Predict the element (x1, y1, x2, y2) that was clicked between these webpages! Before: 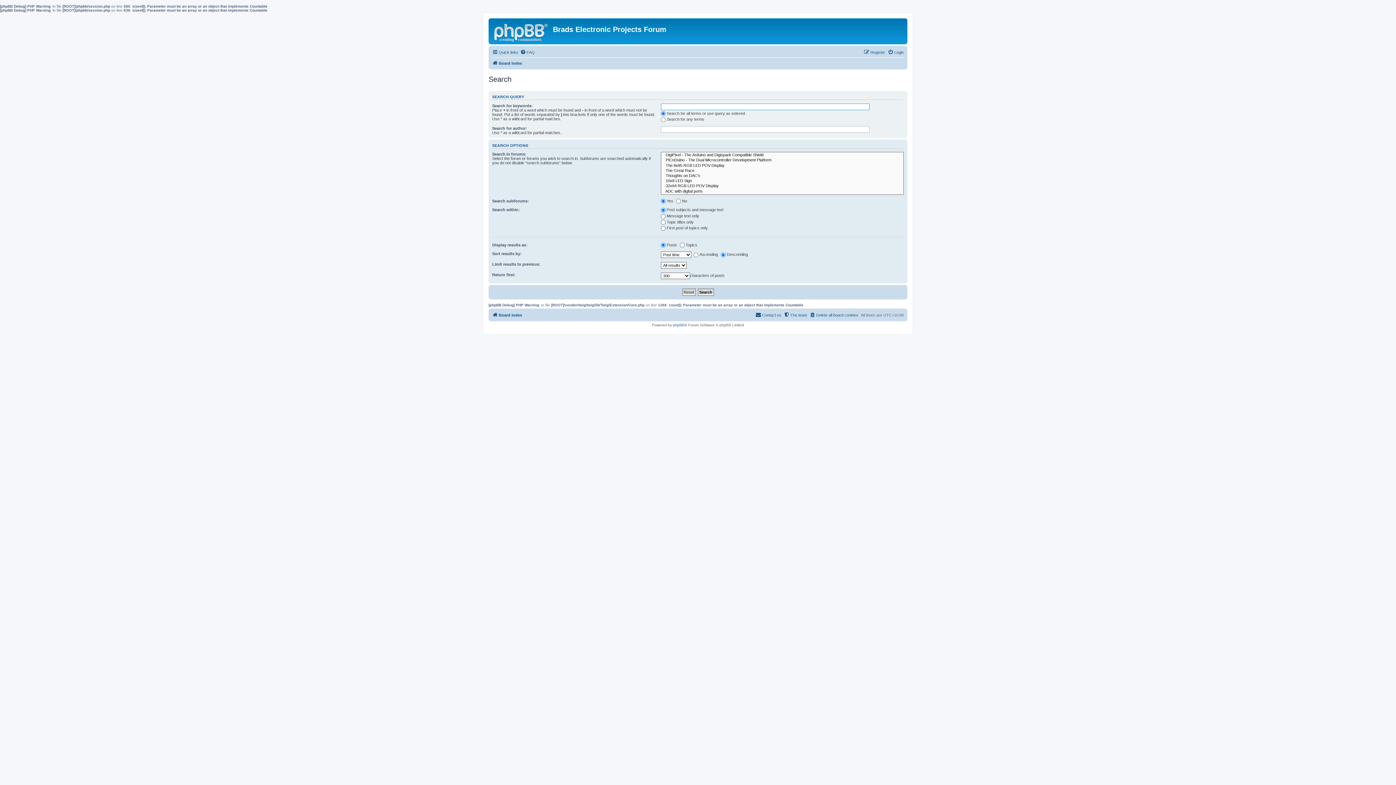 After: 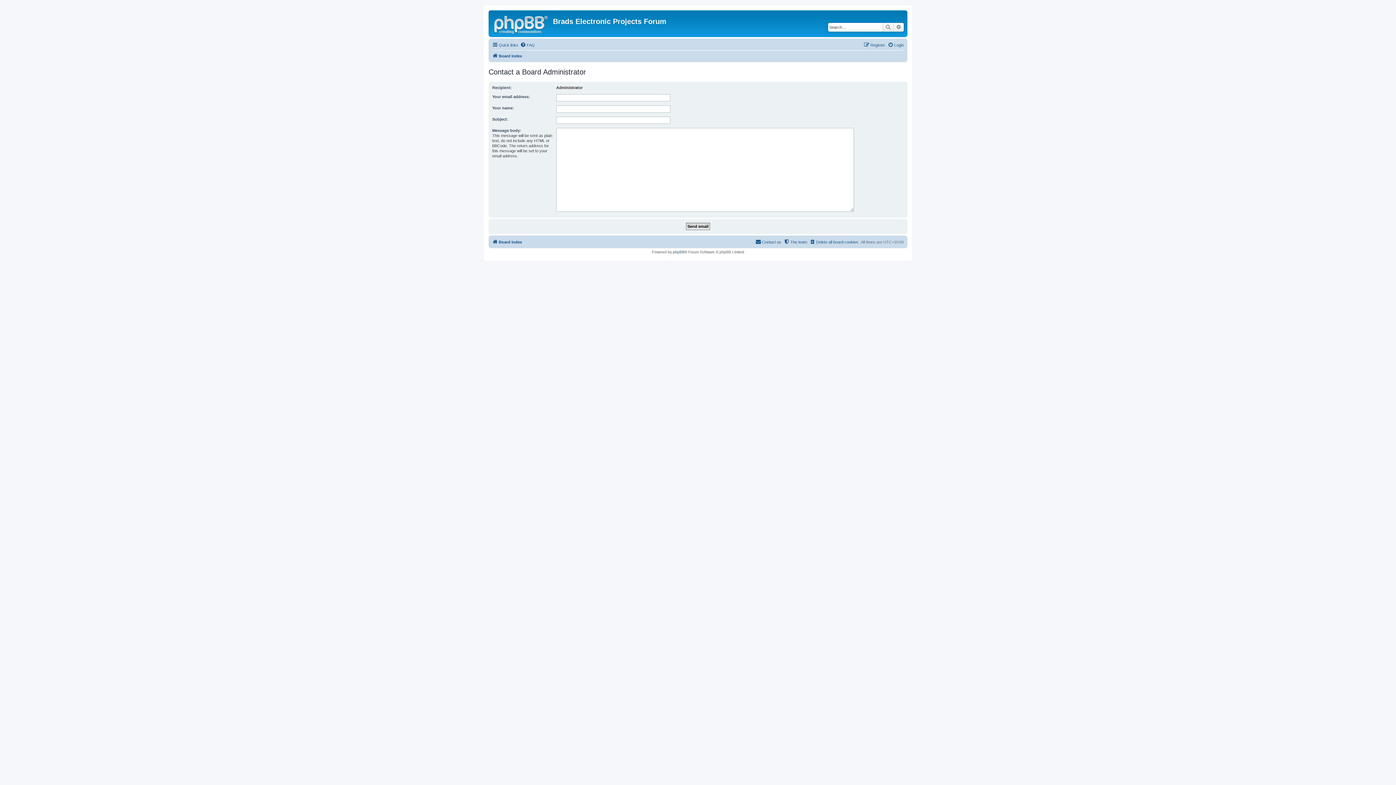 Action: label: Contact us bbox: (755, 311, 781, 319)